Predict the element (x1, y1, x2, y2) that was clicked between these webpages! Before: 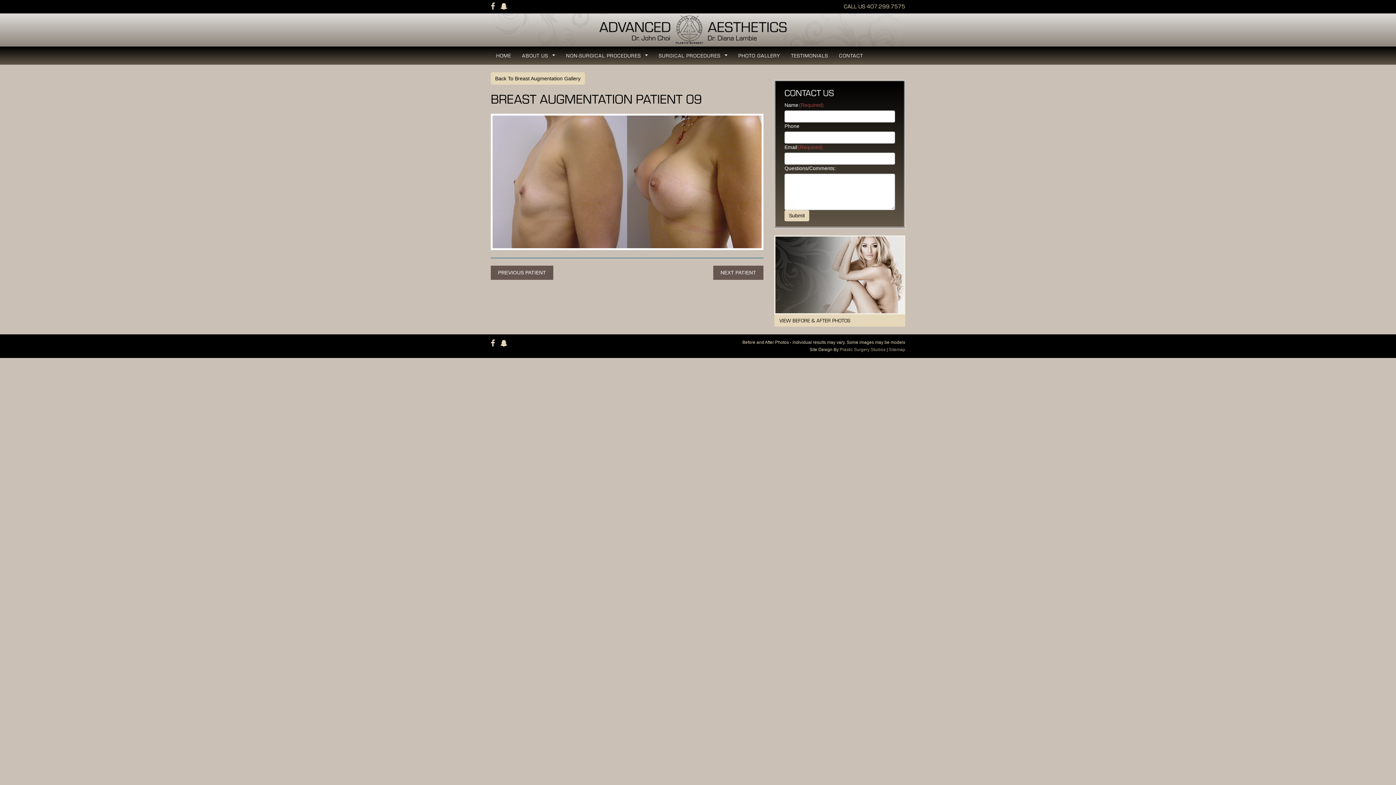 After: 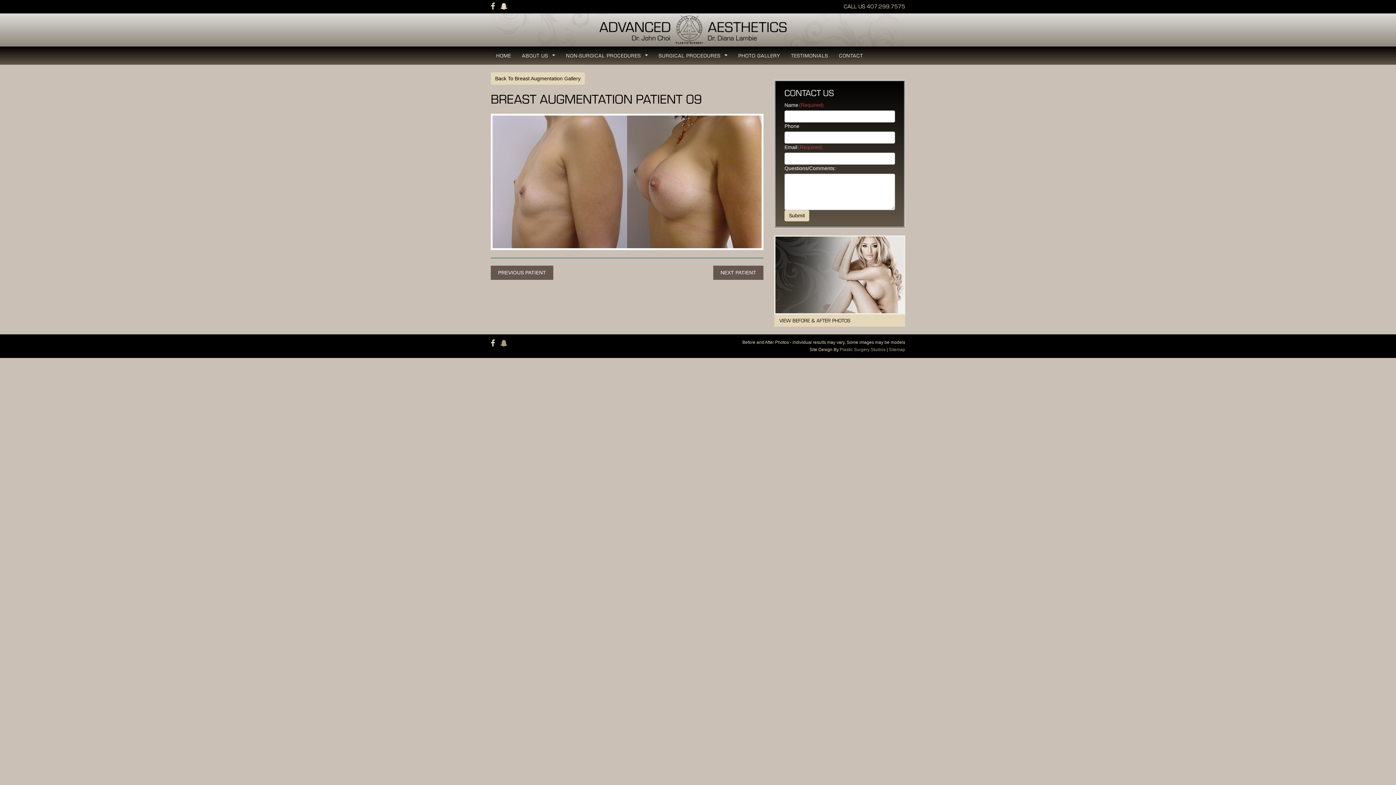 Action: bbox: (500, 341, 507, 347)